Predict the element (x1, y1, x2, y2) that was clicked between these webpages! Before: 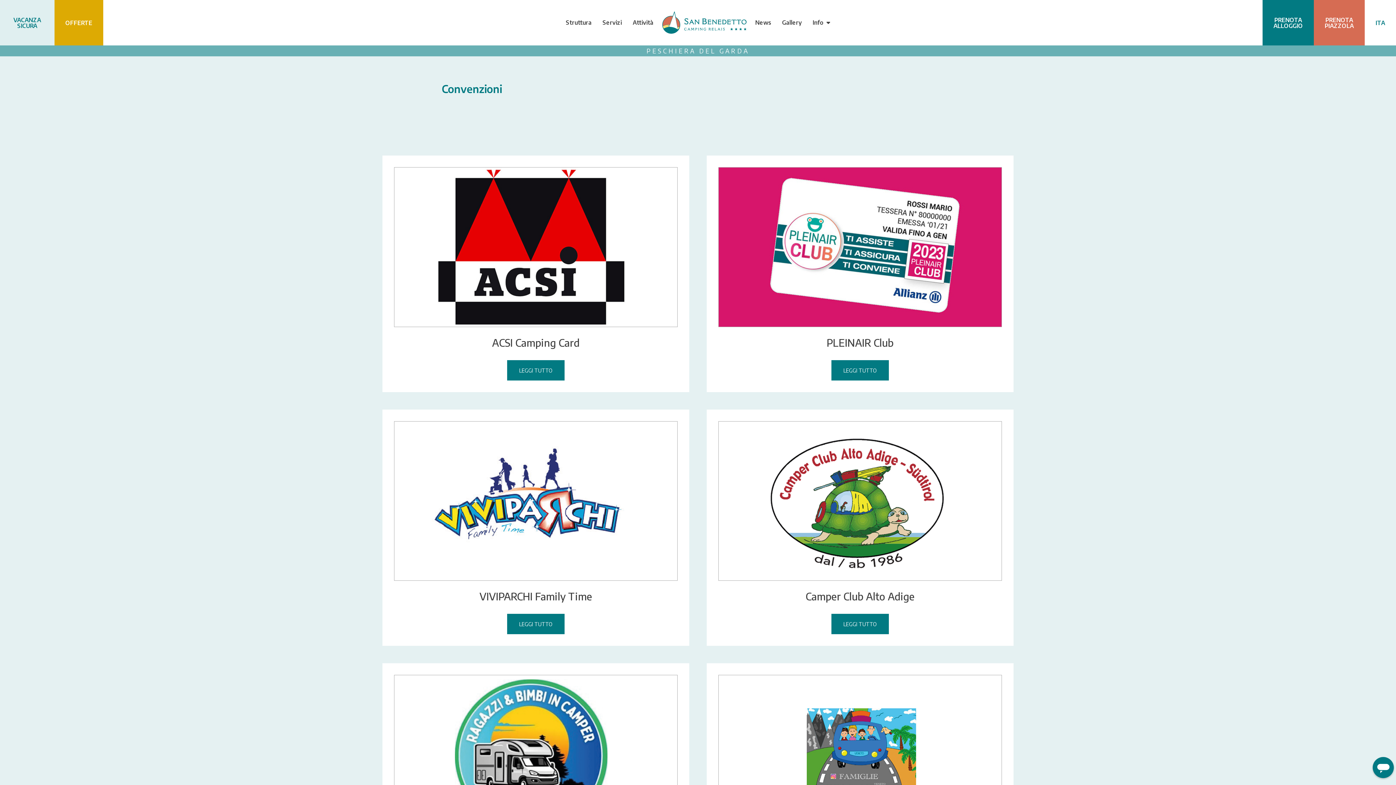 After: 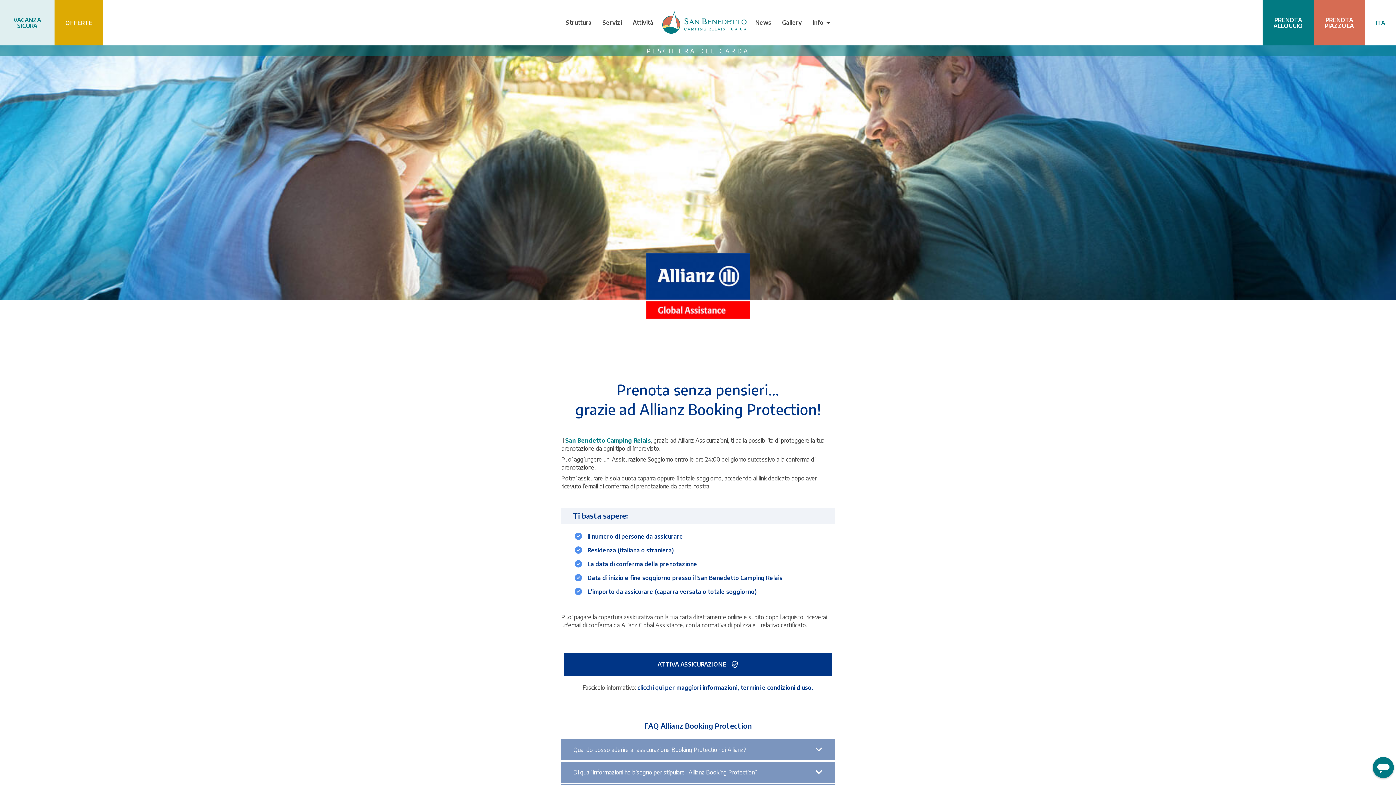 Action: bbox: (0, 0, 54, 45) label: VACANZA SICURA